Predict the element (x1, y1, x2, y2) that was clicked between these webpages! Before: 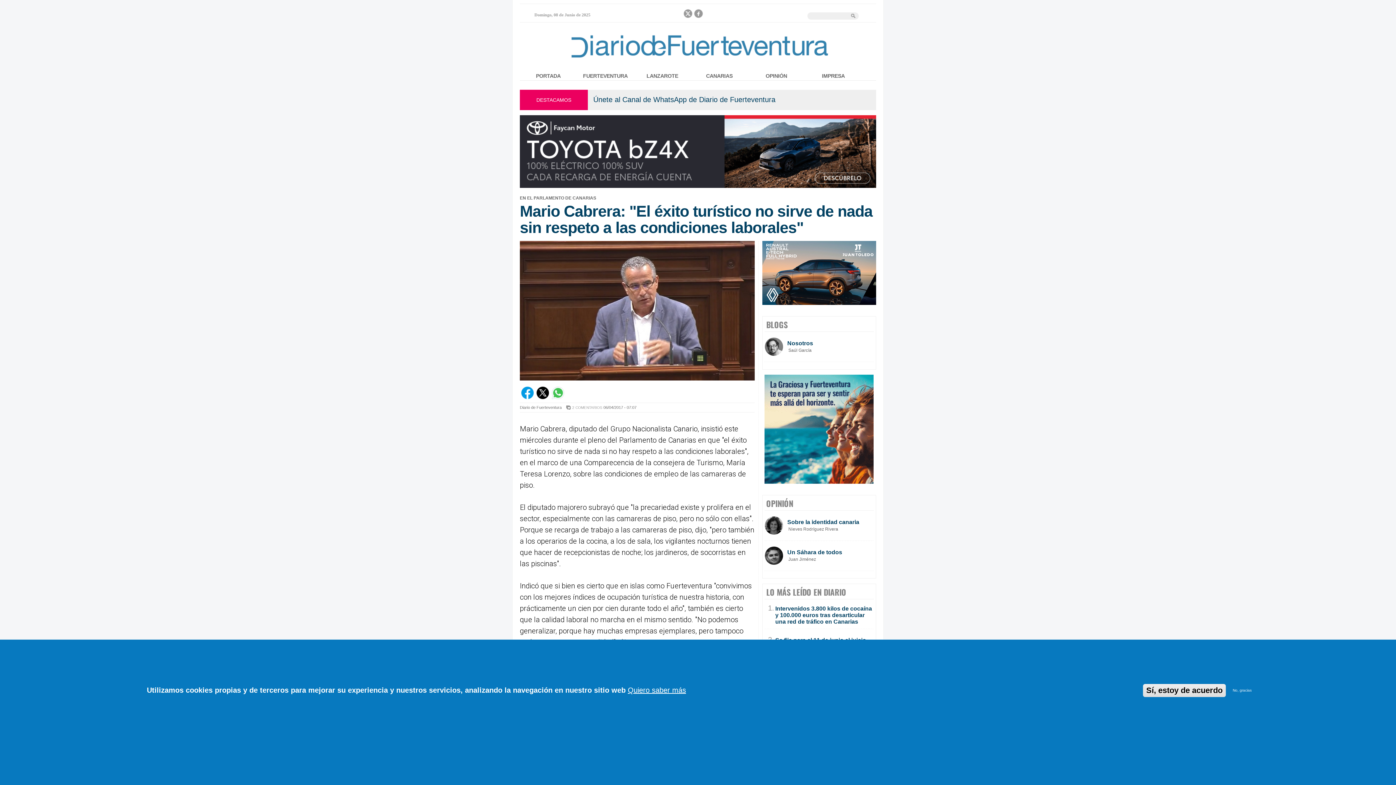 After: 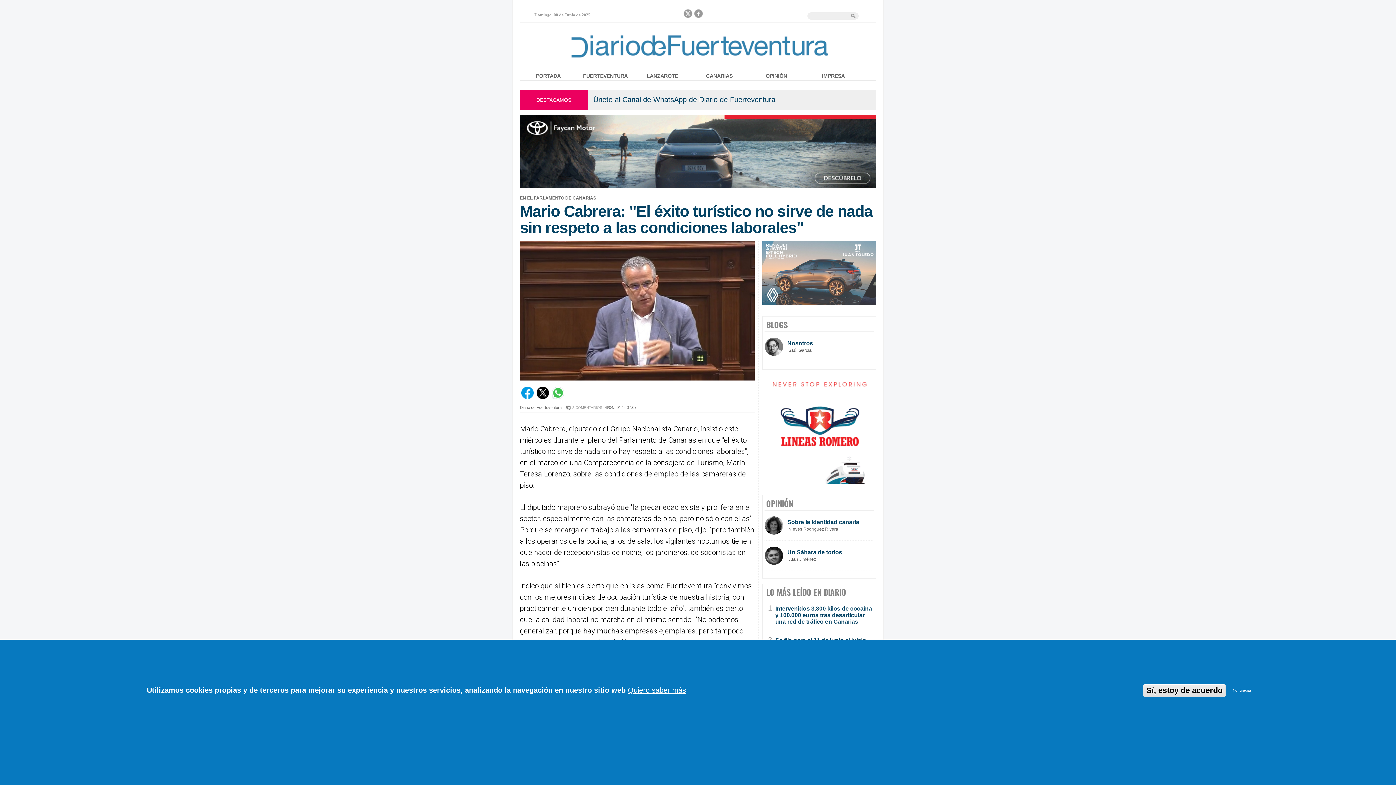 Action: bbox: (762, 300, 876, 306)